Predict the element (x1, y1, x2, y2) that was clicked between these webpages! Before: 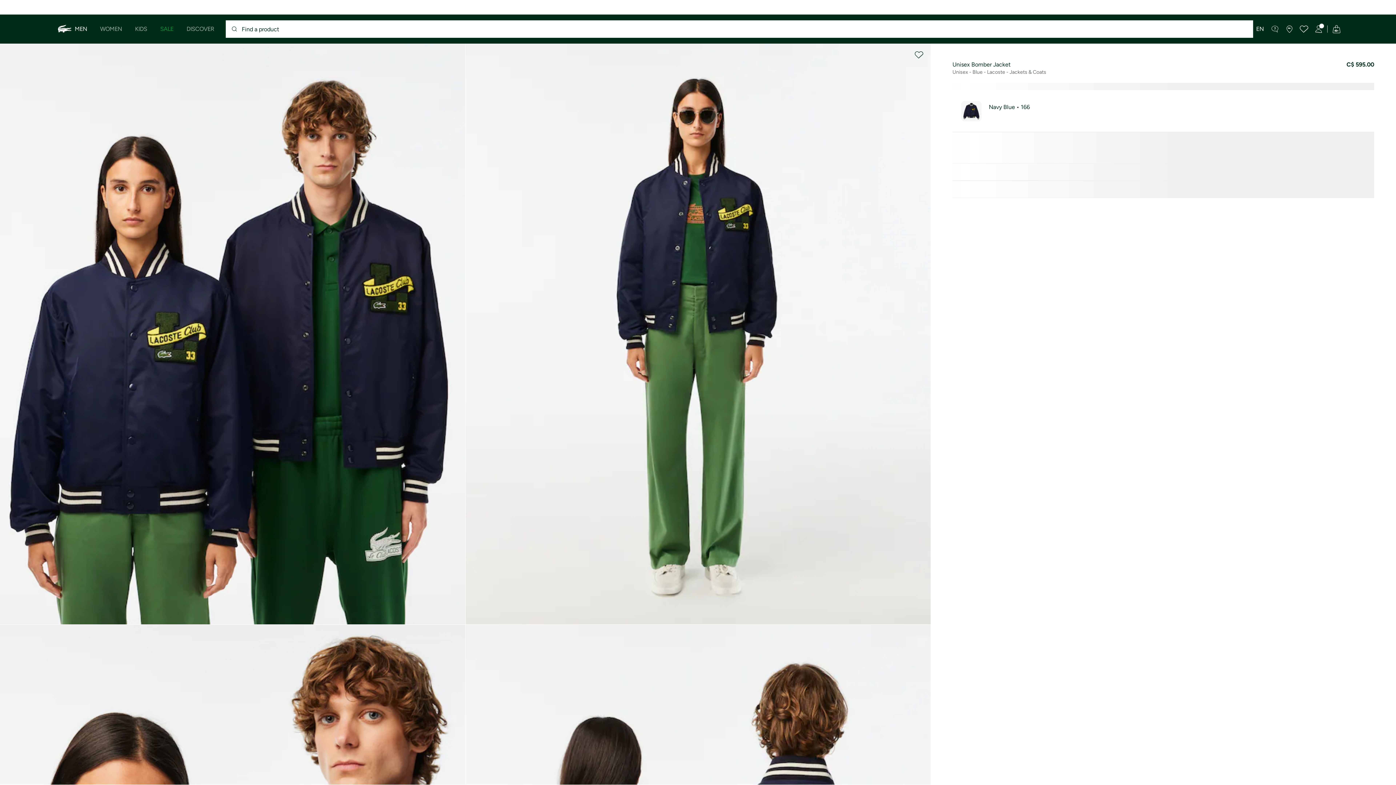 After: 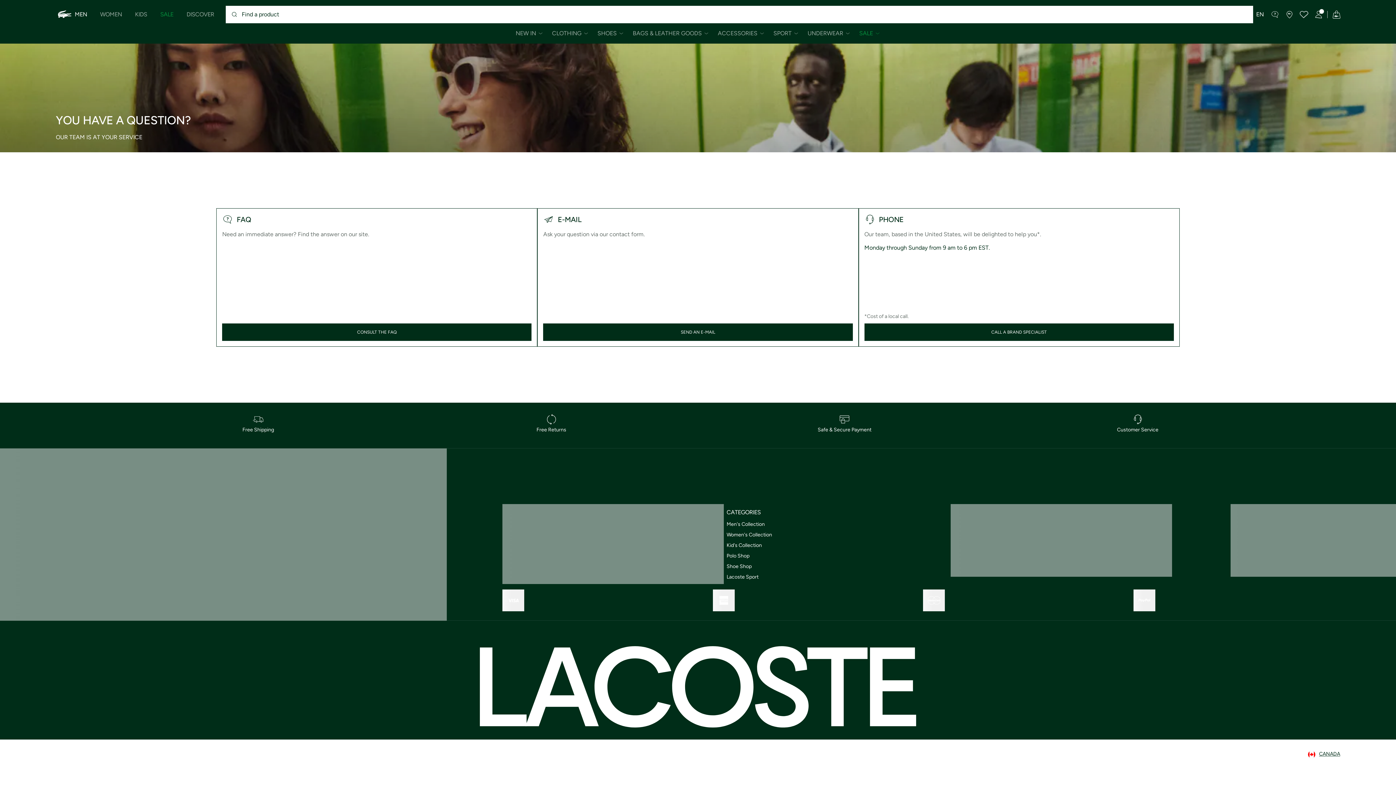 Action: bbox: (1268, 20, 1282, 38)